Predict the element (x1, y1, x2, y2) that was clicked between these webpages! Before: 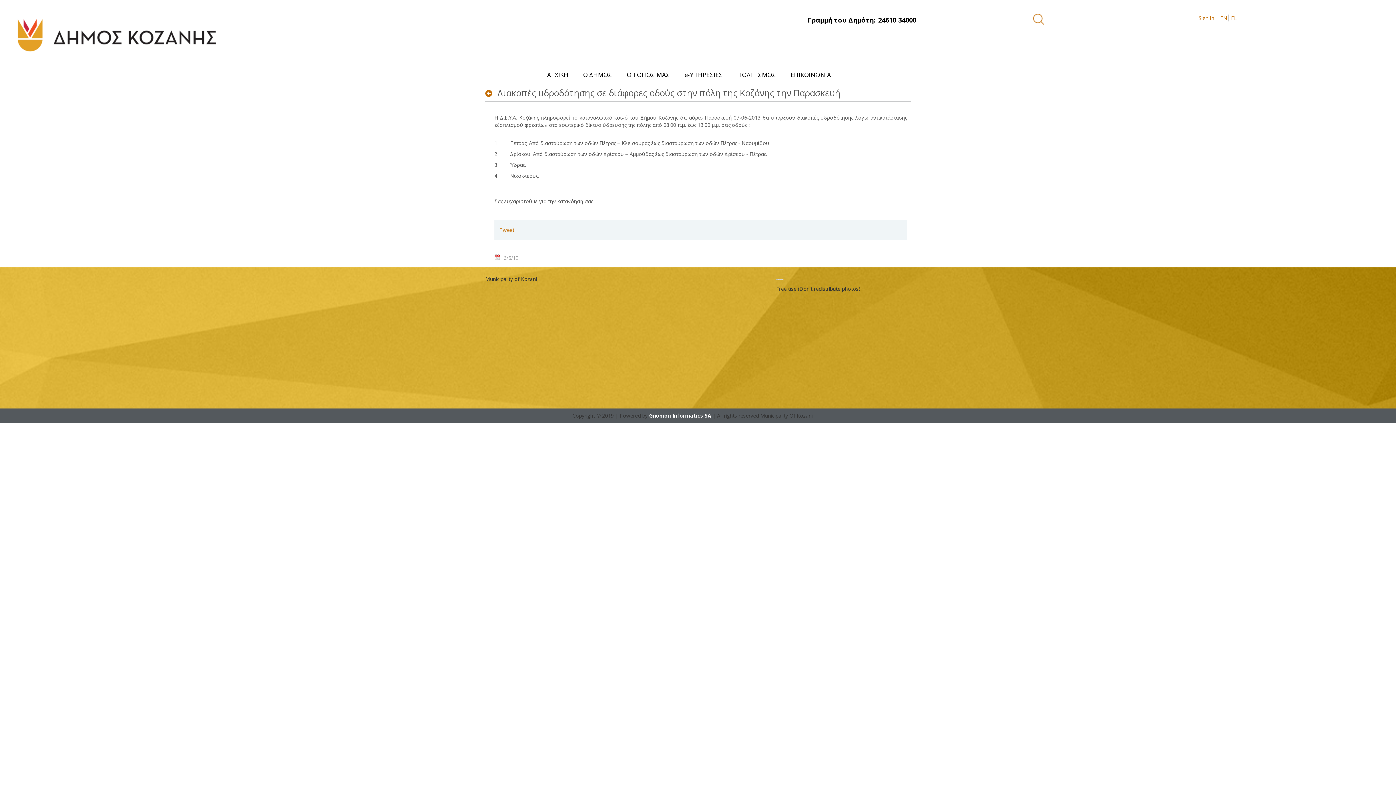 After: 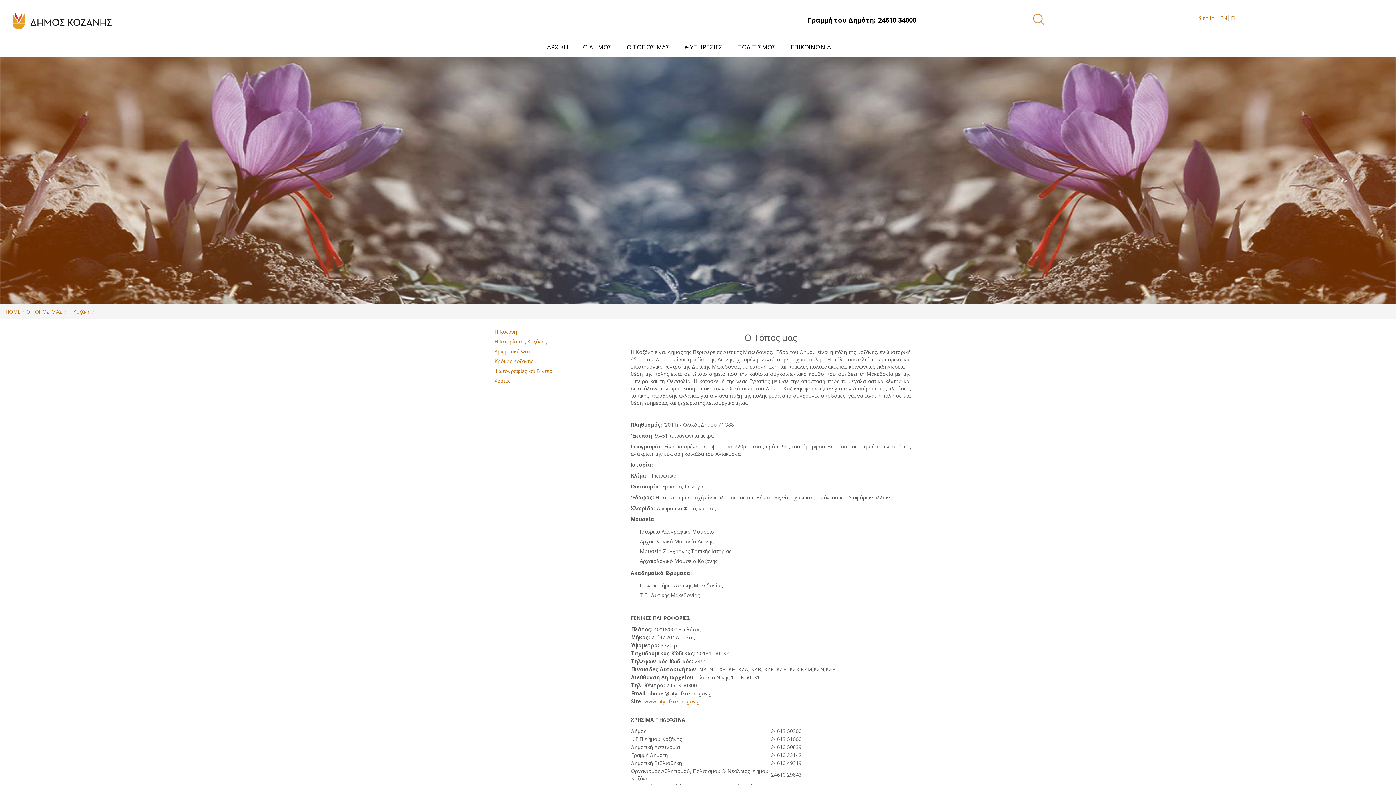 Action: label: Ο ΤΟΠΟΣ ΜΑΣ bbox: (623, 66, 673, 82)